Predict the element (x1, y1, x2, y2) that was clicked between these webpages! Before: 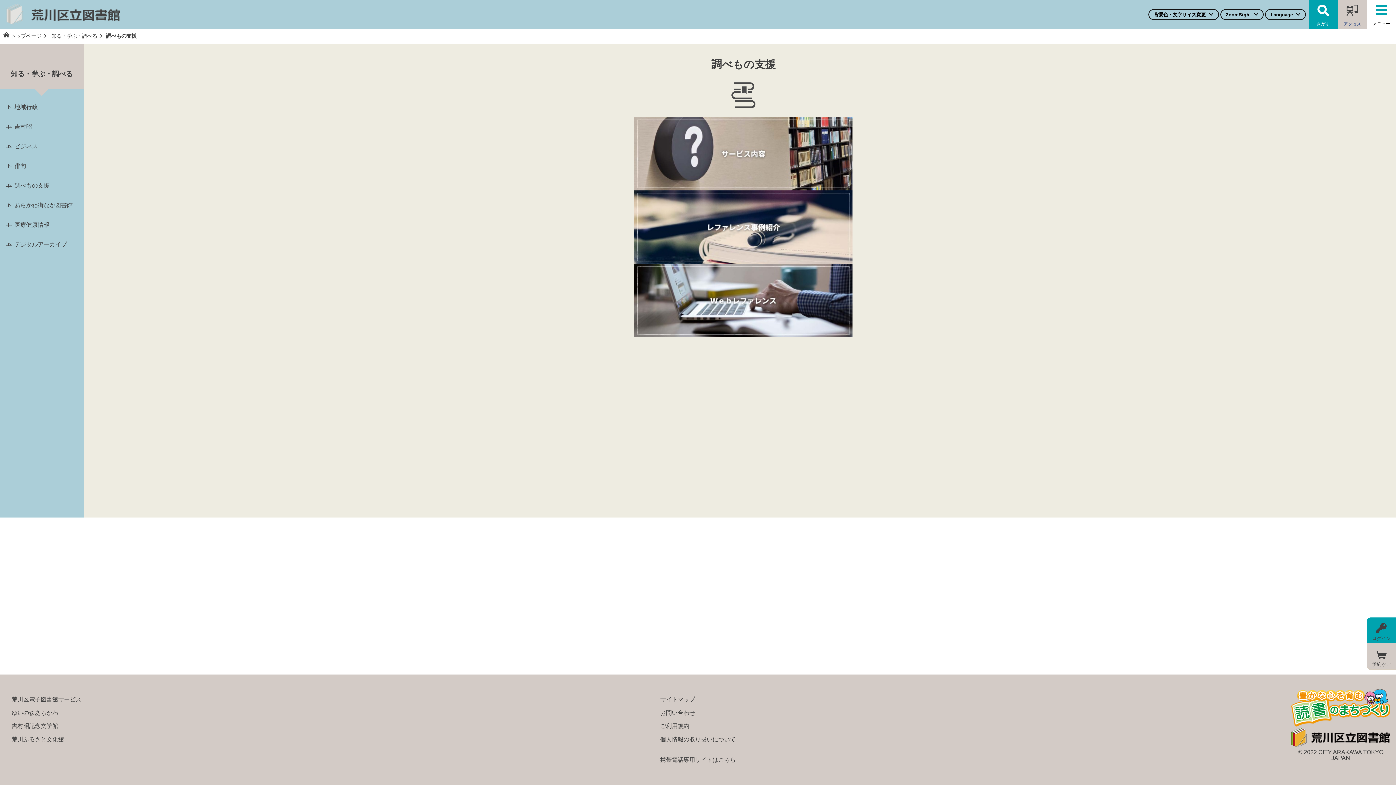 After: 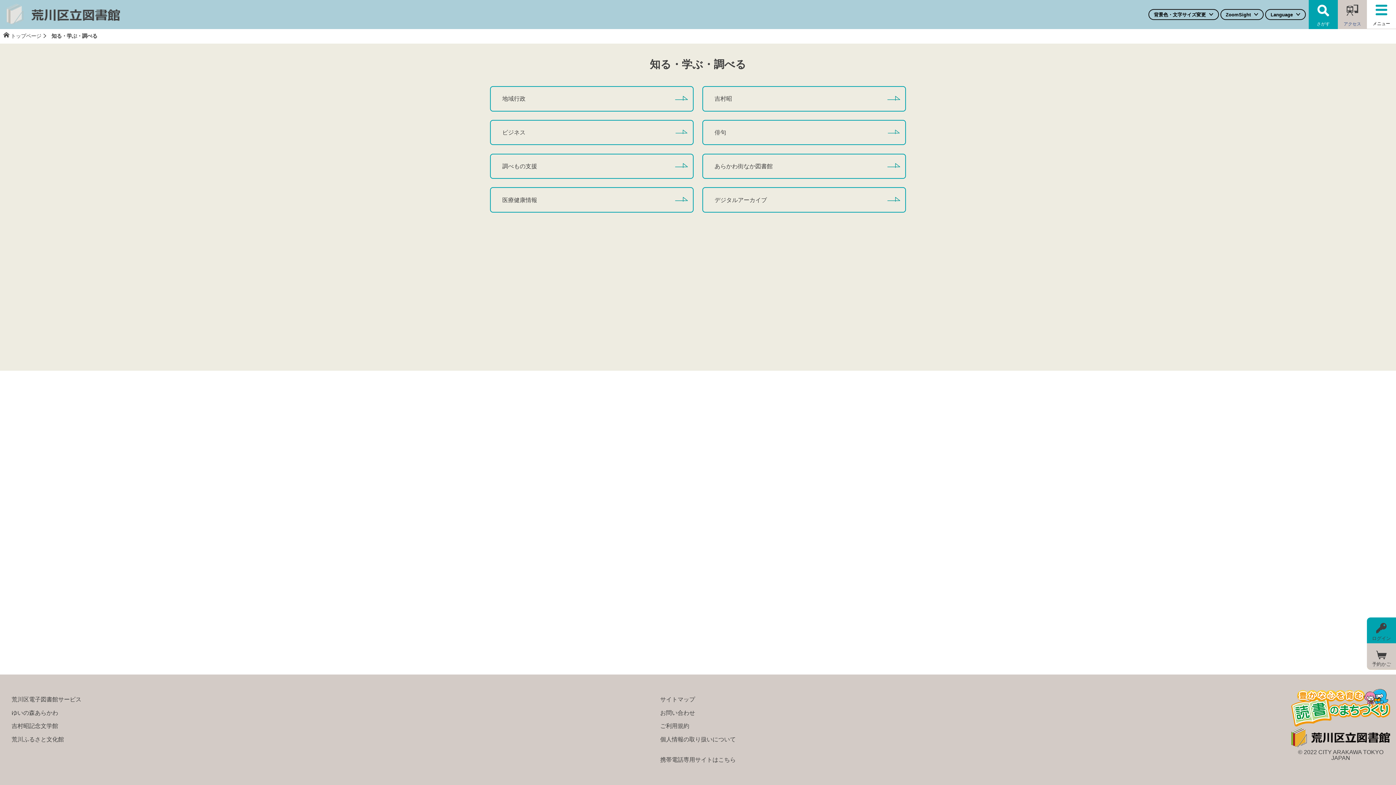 Action: bbox: (51, 32, 106, 40) label: 知る・学ぶ・調べる